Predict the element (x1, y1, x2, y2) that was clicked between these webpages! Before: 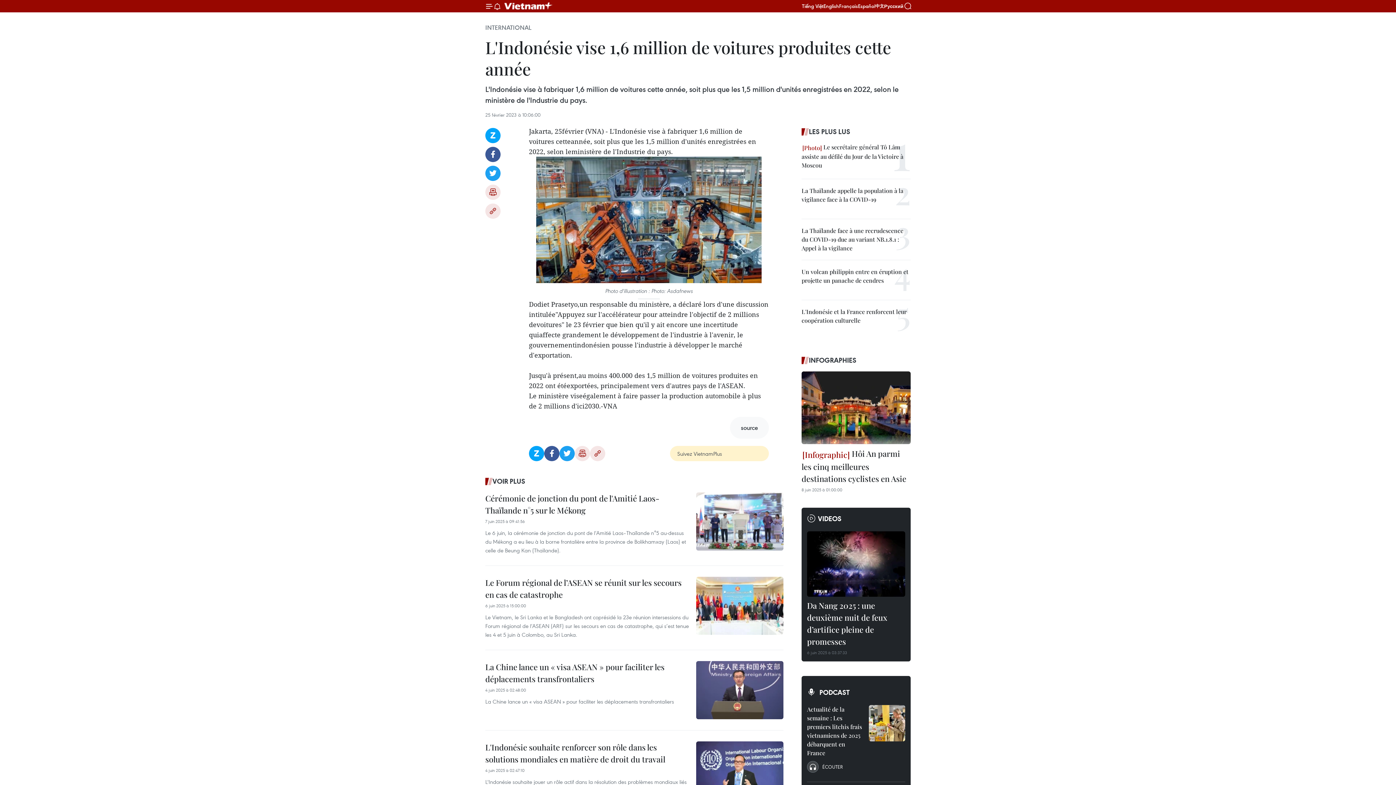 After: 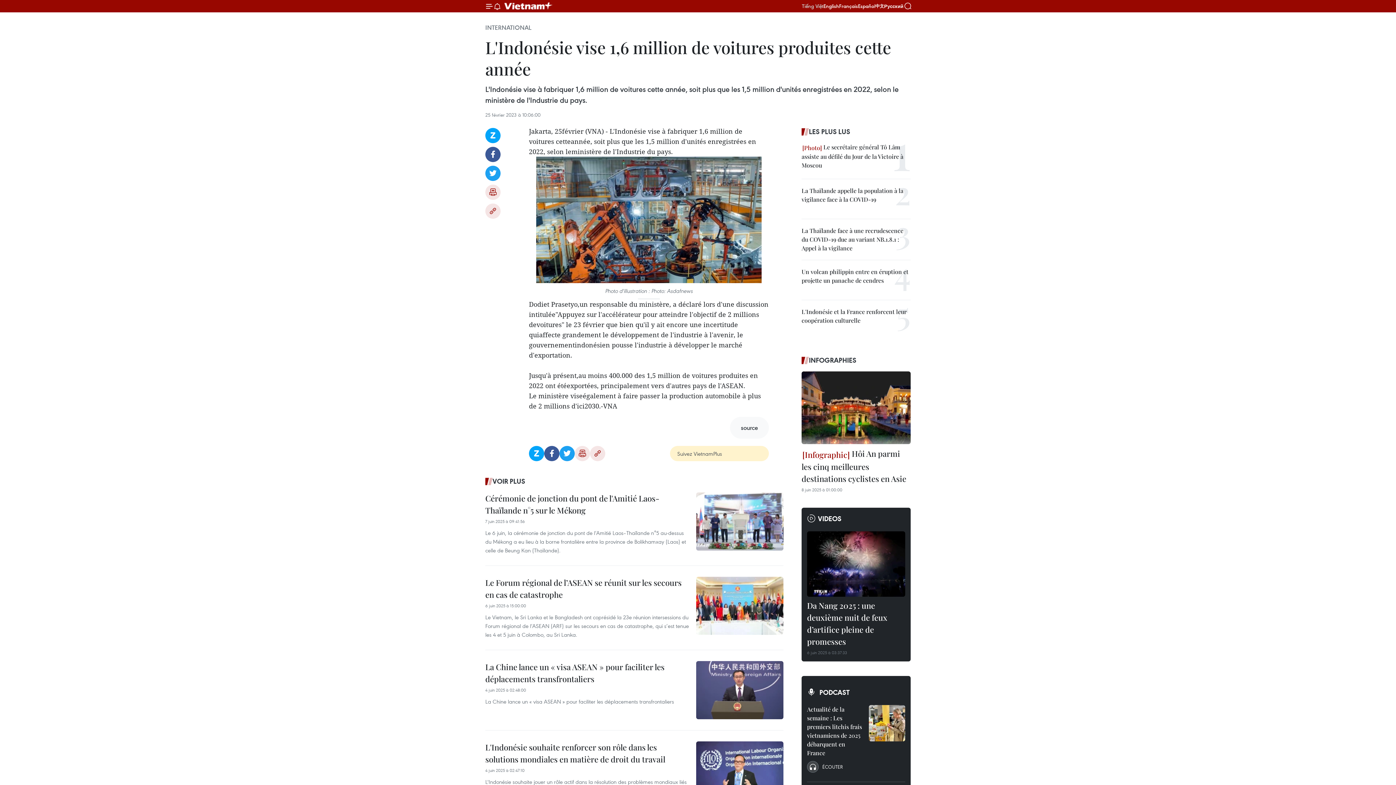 Action: label: Tiếng Việt bbox: (802, 2, 823, 9)